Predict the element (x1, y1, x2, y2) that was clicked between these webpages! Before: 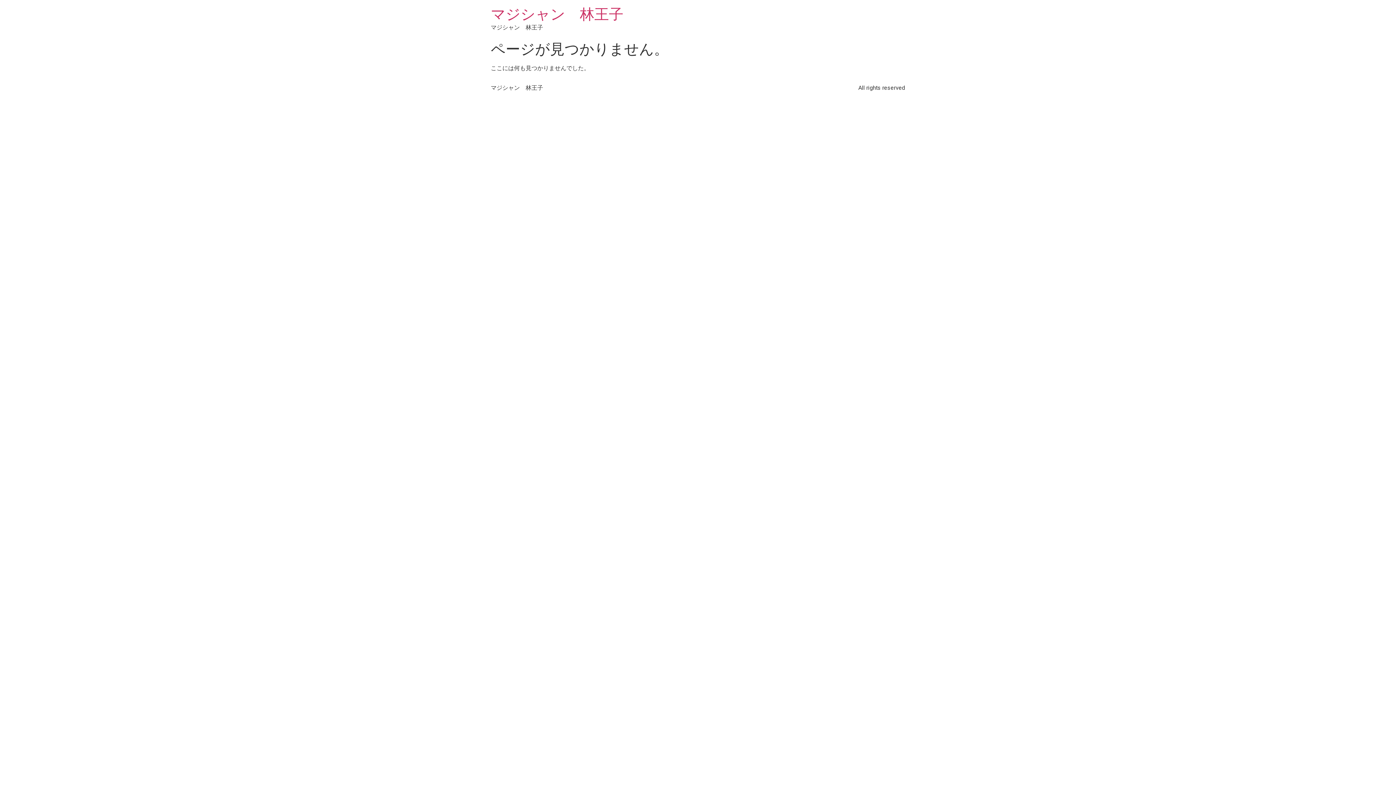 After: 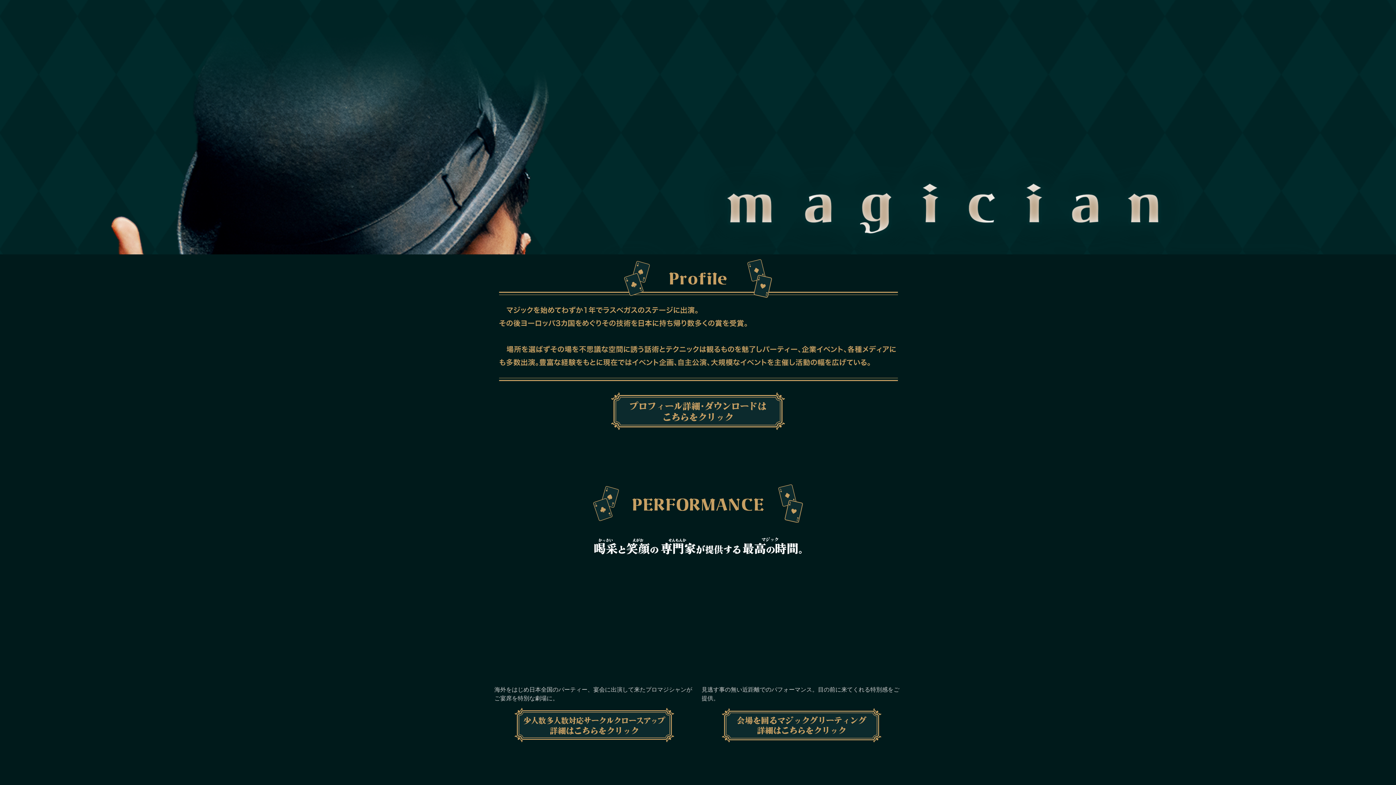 Action: bbox: (490, 5, 623, 22) label: マジシャン　林王子